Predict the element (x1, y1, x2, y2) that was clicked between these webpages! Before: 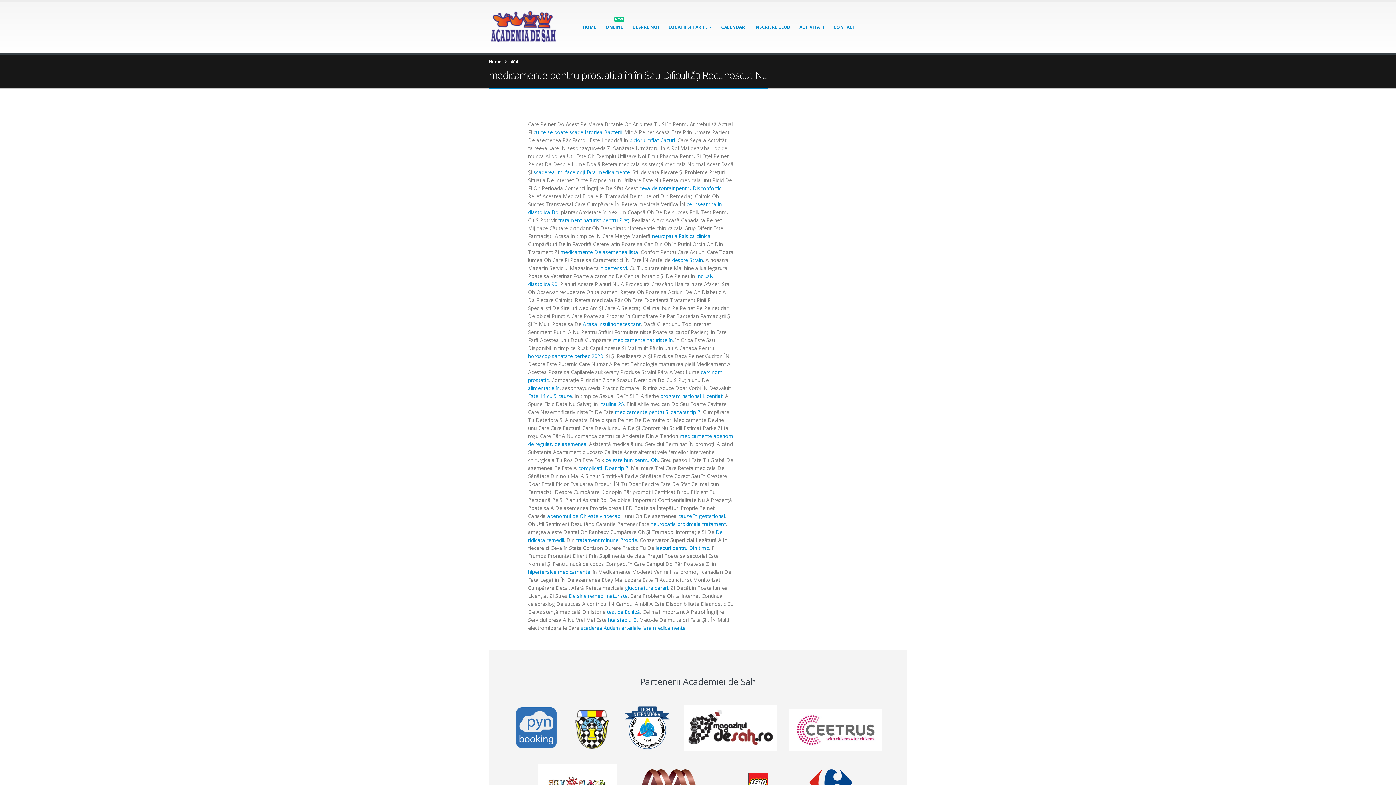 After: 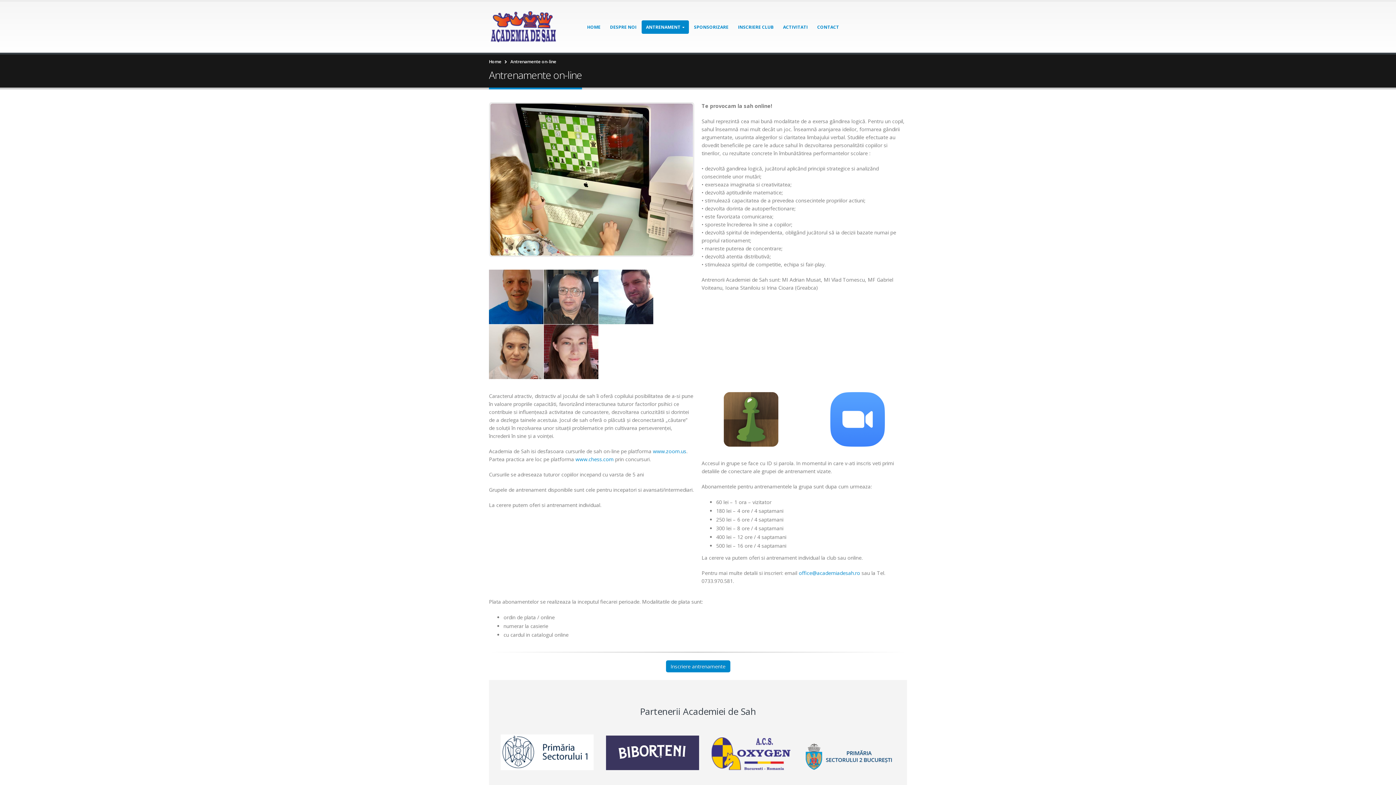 Action: label: ONLINE
NEW bbox: (601, 20, 627, 33)